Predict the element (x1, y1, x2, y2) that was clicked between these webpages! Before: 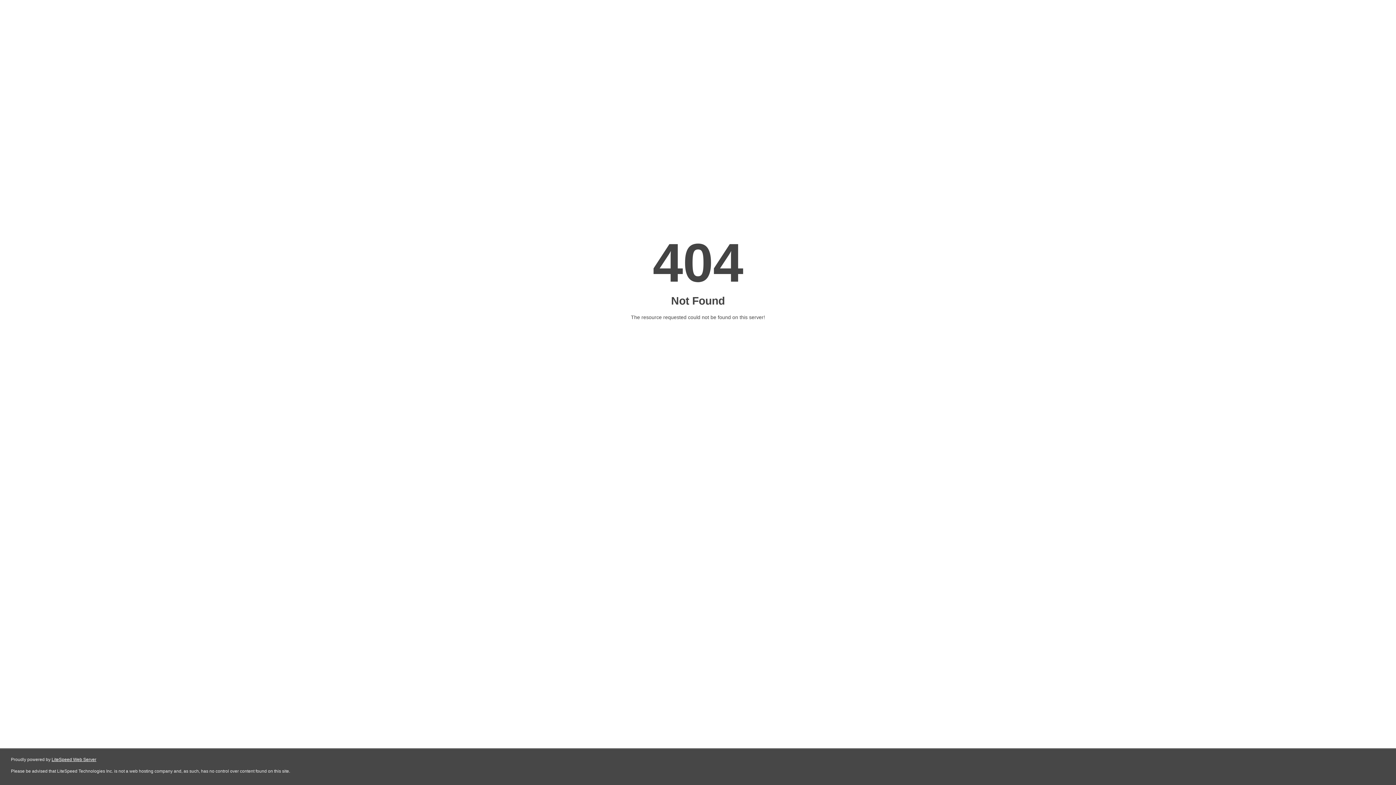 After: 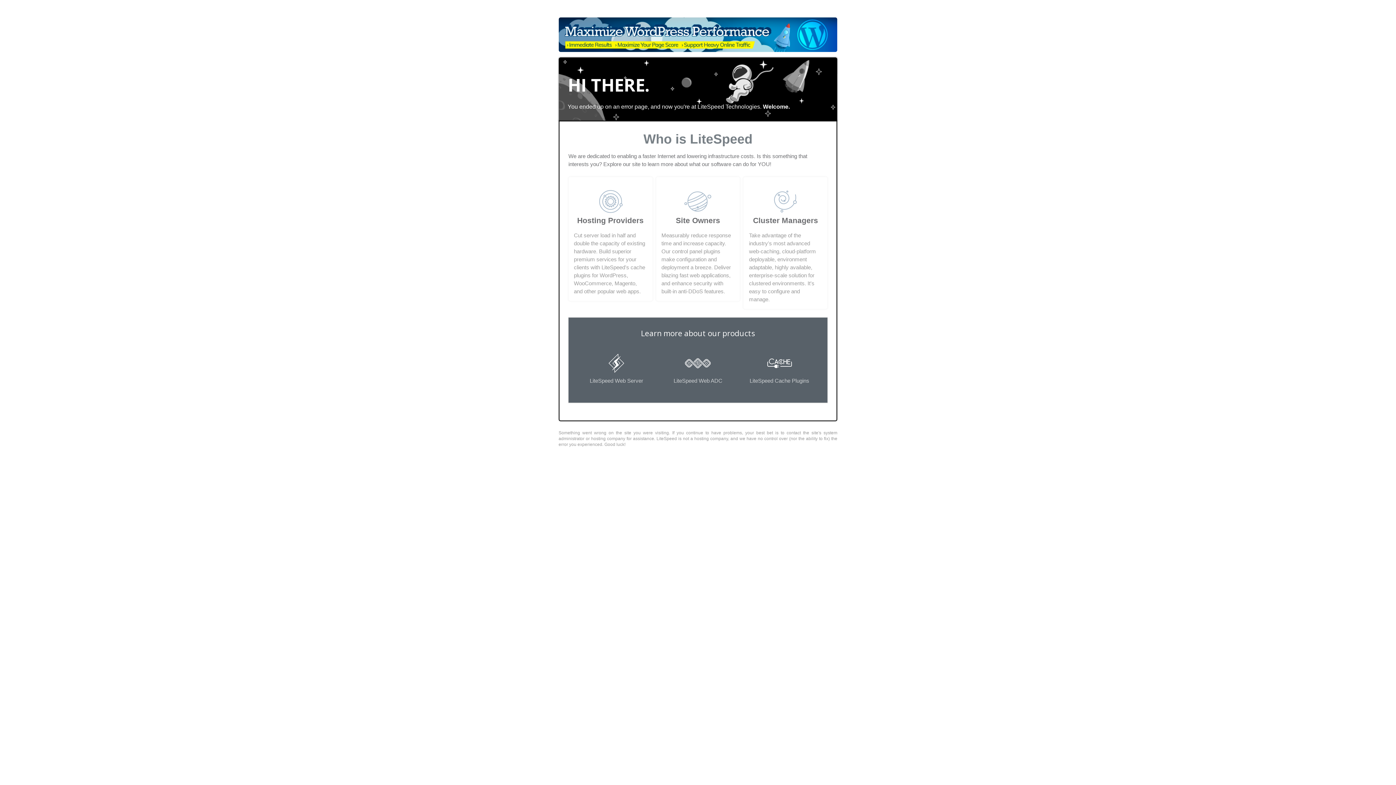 Action: bbox: (51, 757, 96, 762) label: LiteSpeed Web Server